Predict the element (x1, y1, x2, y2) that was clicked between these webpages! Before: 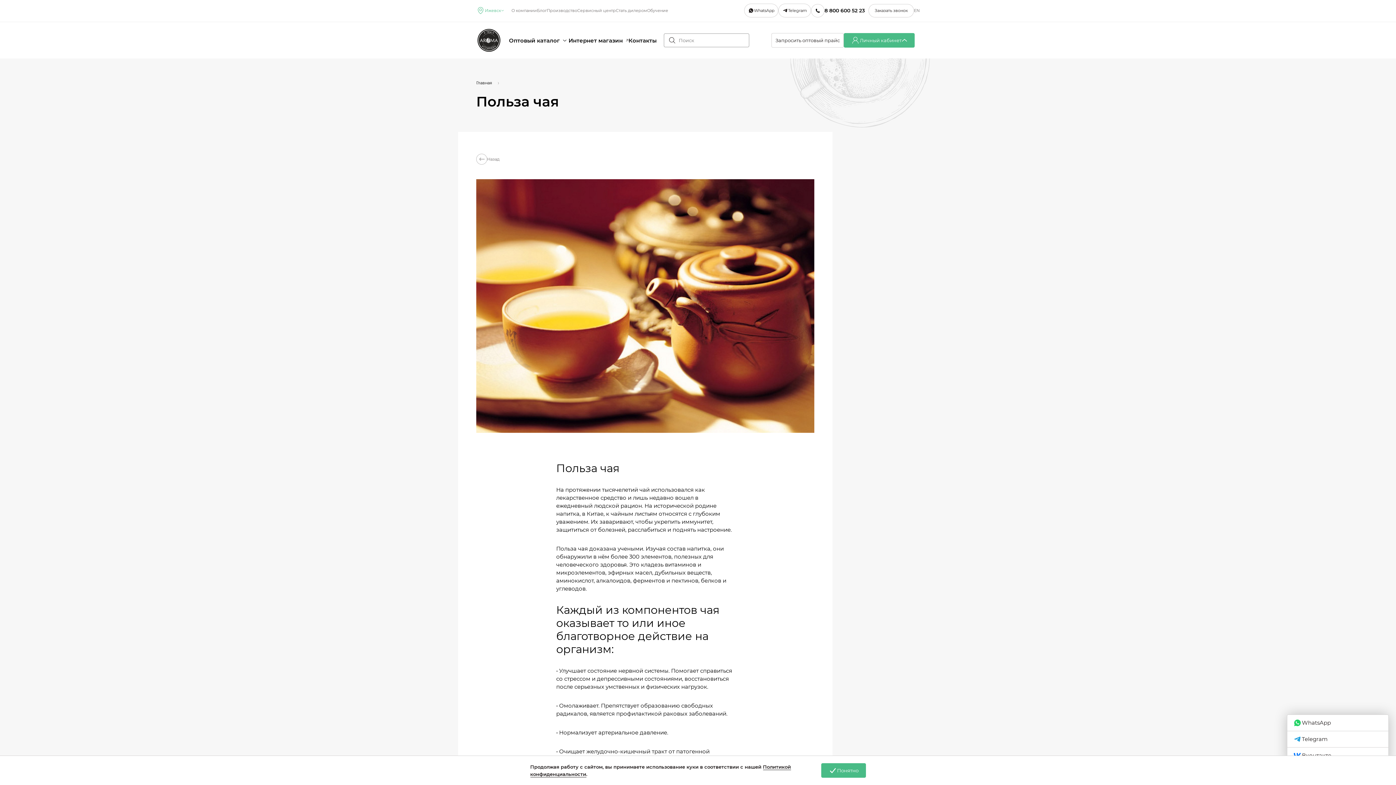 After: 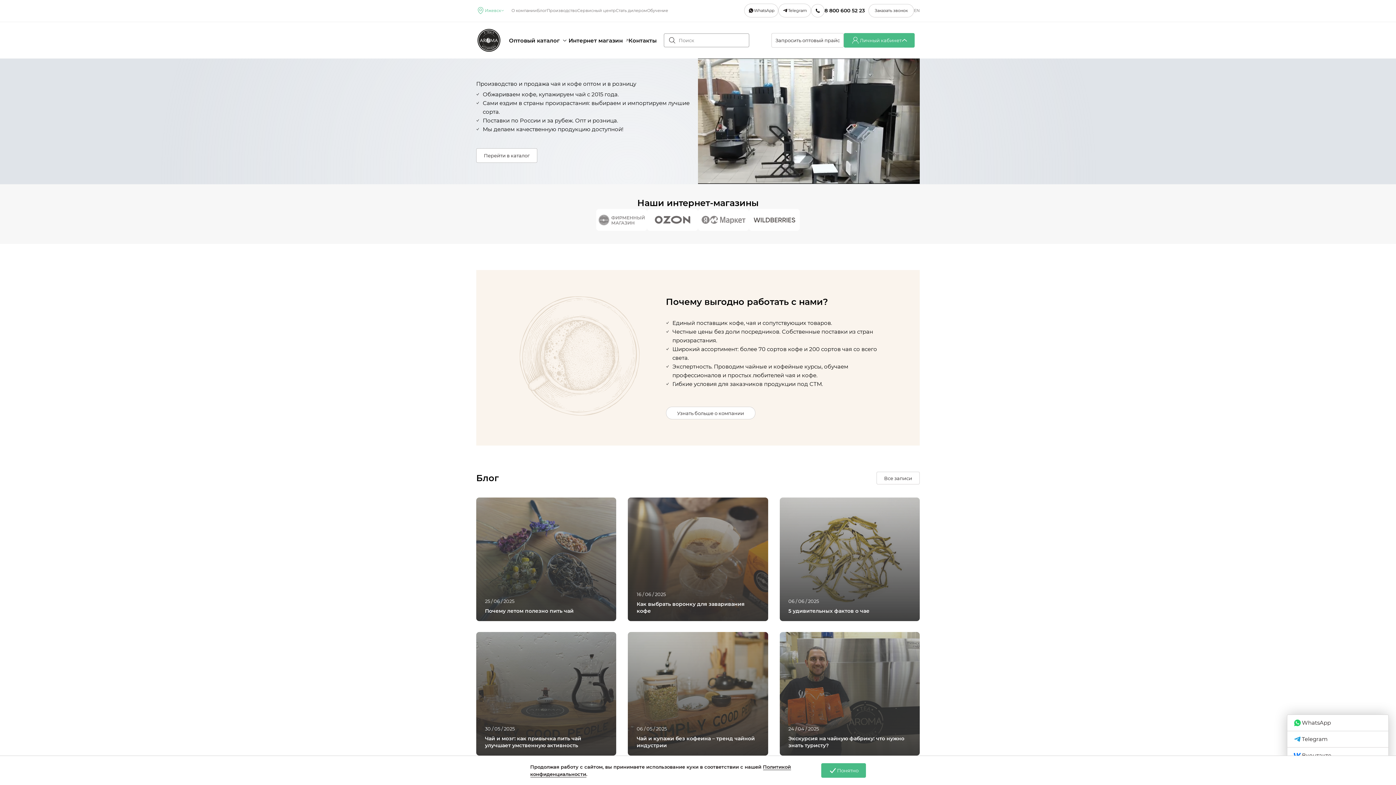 Action: bbox: (476, 27, 501, 53)